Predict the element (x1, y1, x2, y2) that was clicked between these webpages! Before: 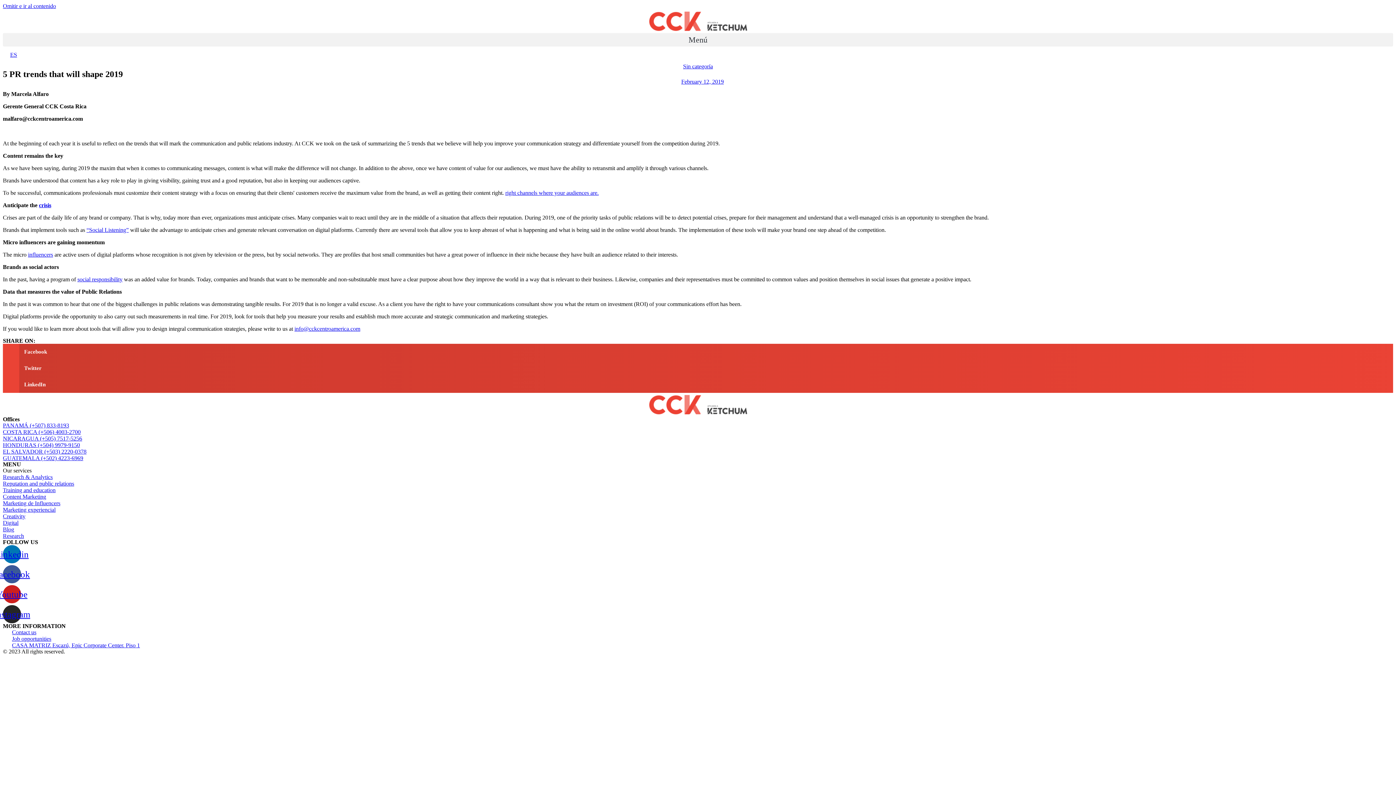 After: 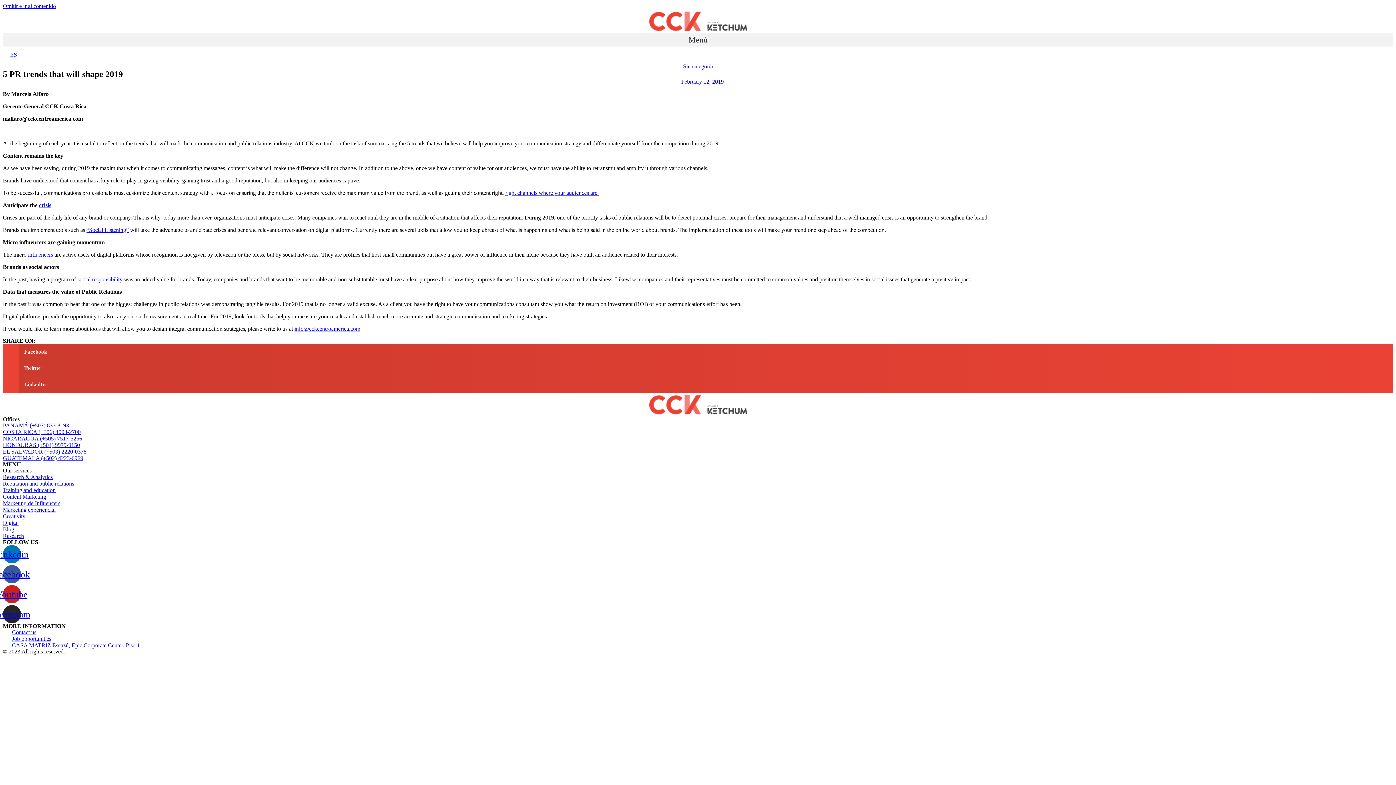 Action: bbox: (2, 448, 1393, 455) label: EL SALVADOR (+503) 2220-0378